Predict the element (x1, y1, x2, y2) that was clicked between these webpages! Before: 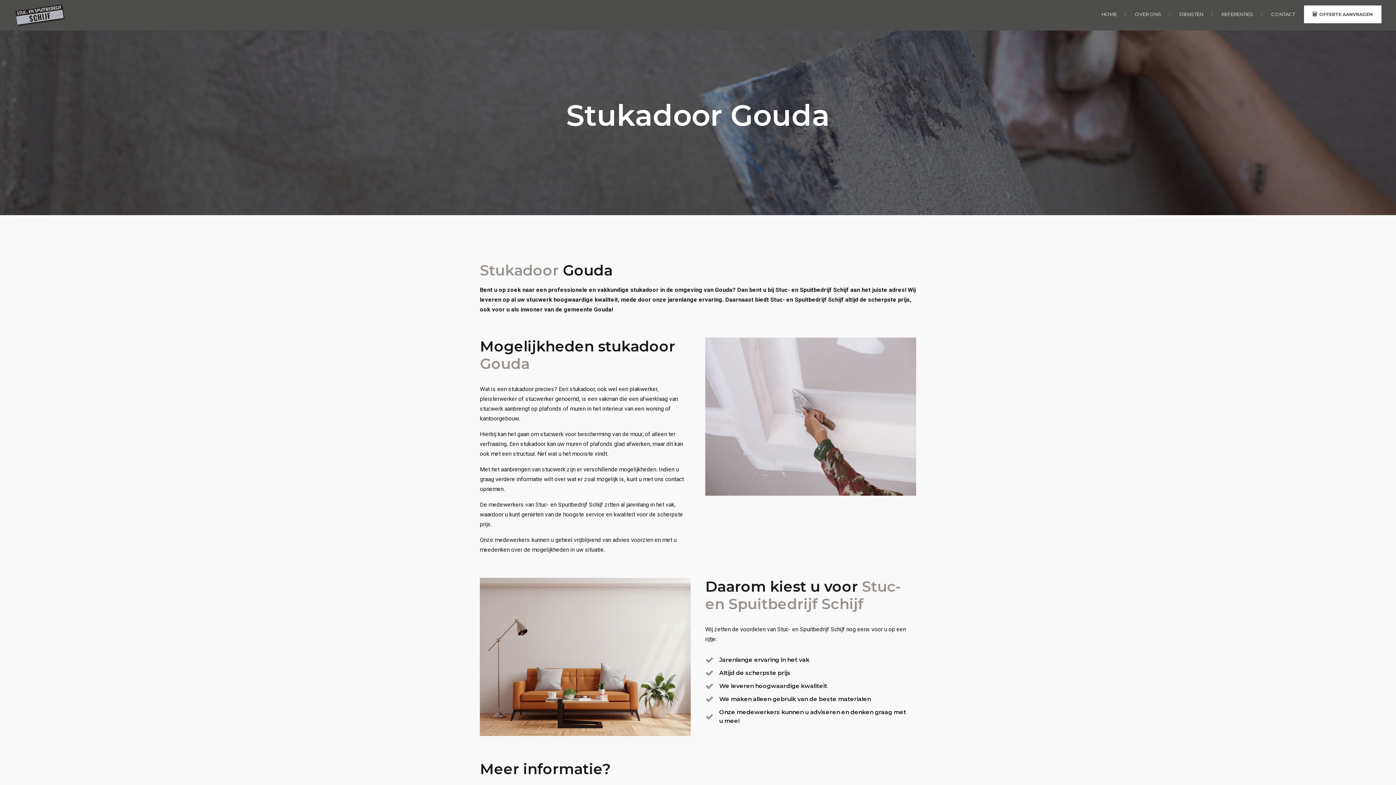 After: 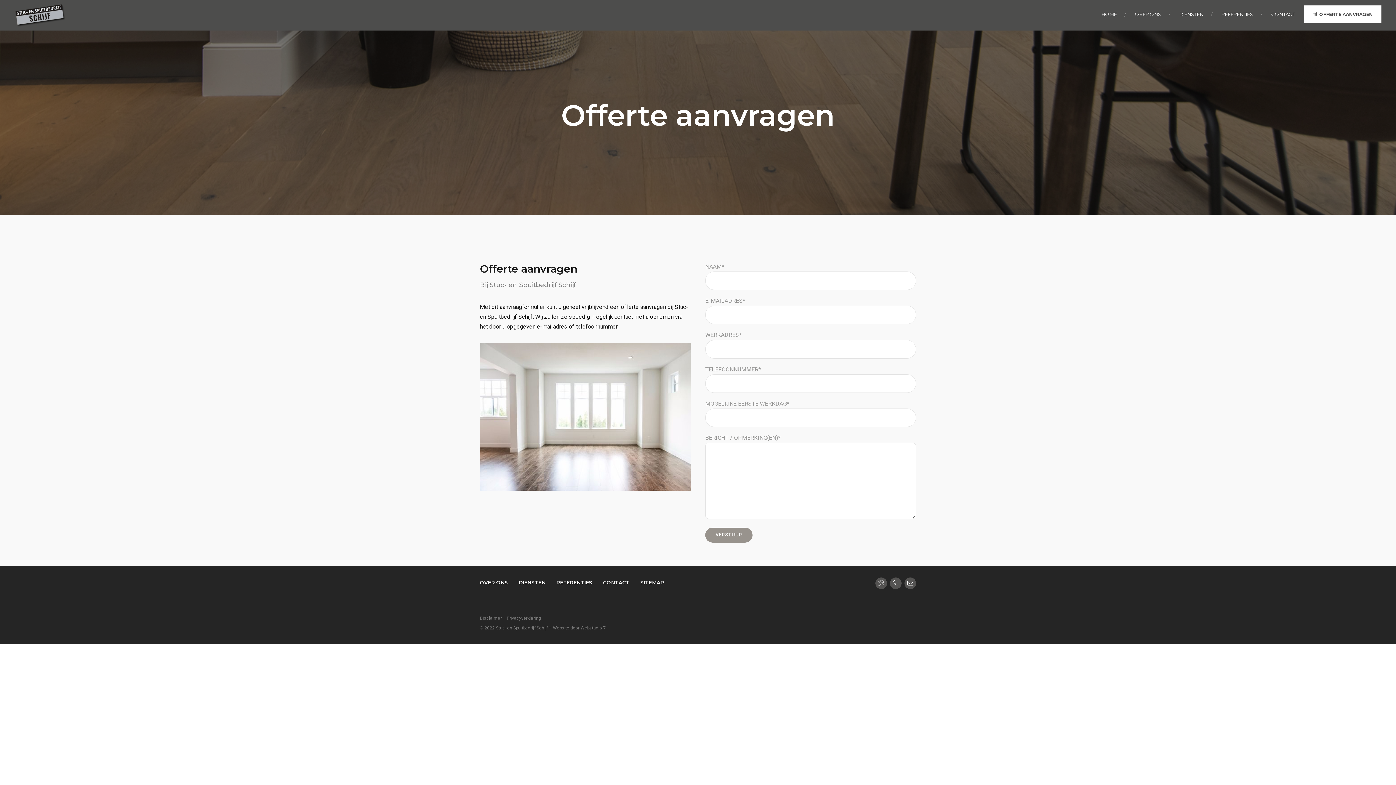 Action: bbox: (1304, 5, 1381, 23) label: OFFERTE AANVRAGEN